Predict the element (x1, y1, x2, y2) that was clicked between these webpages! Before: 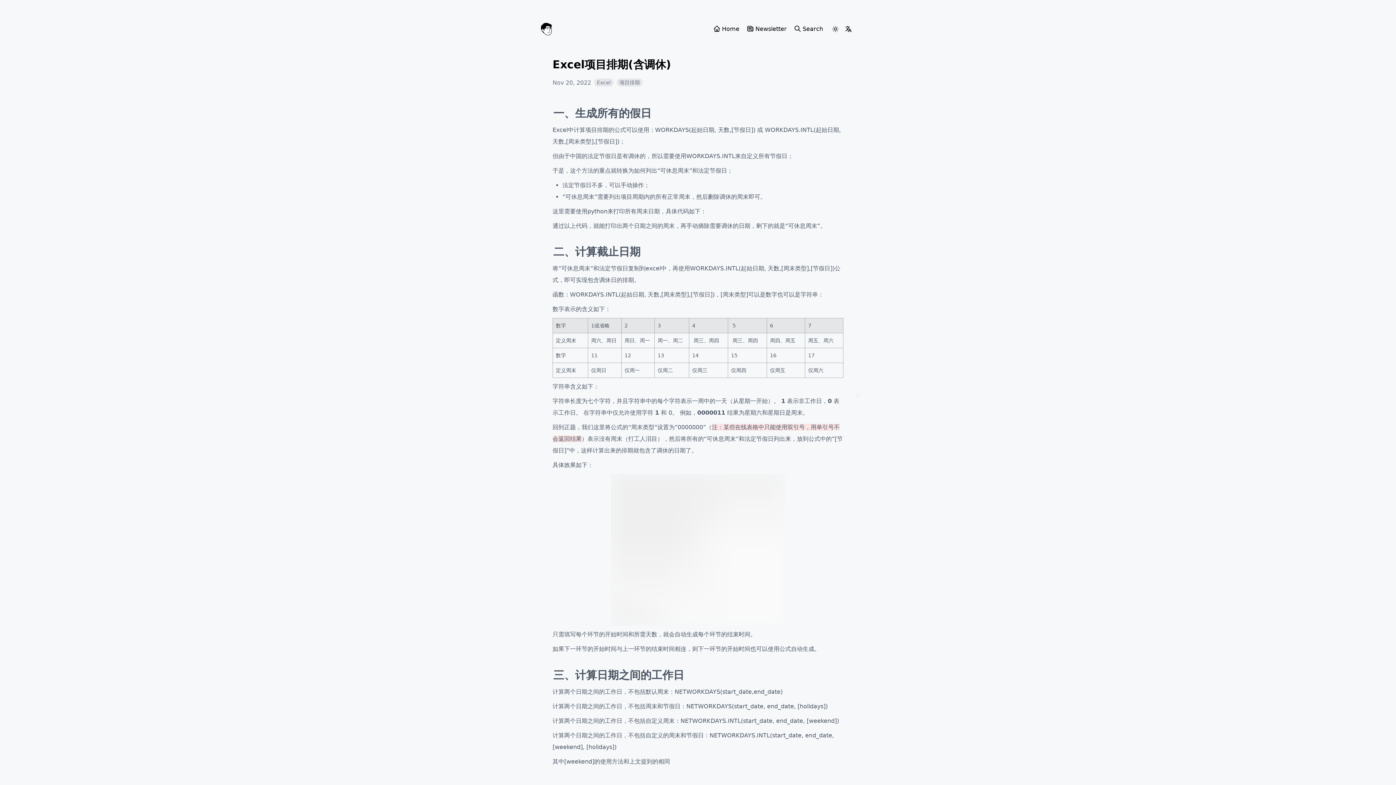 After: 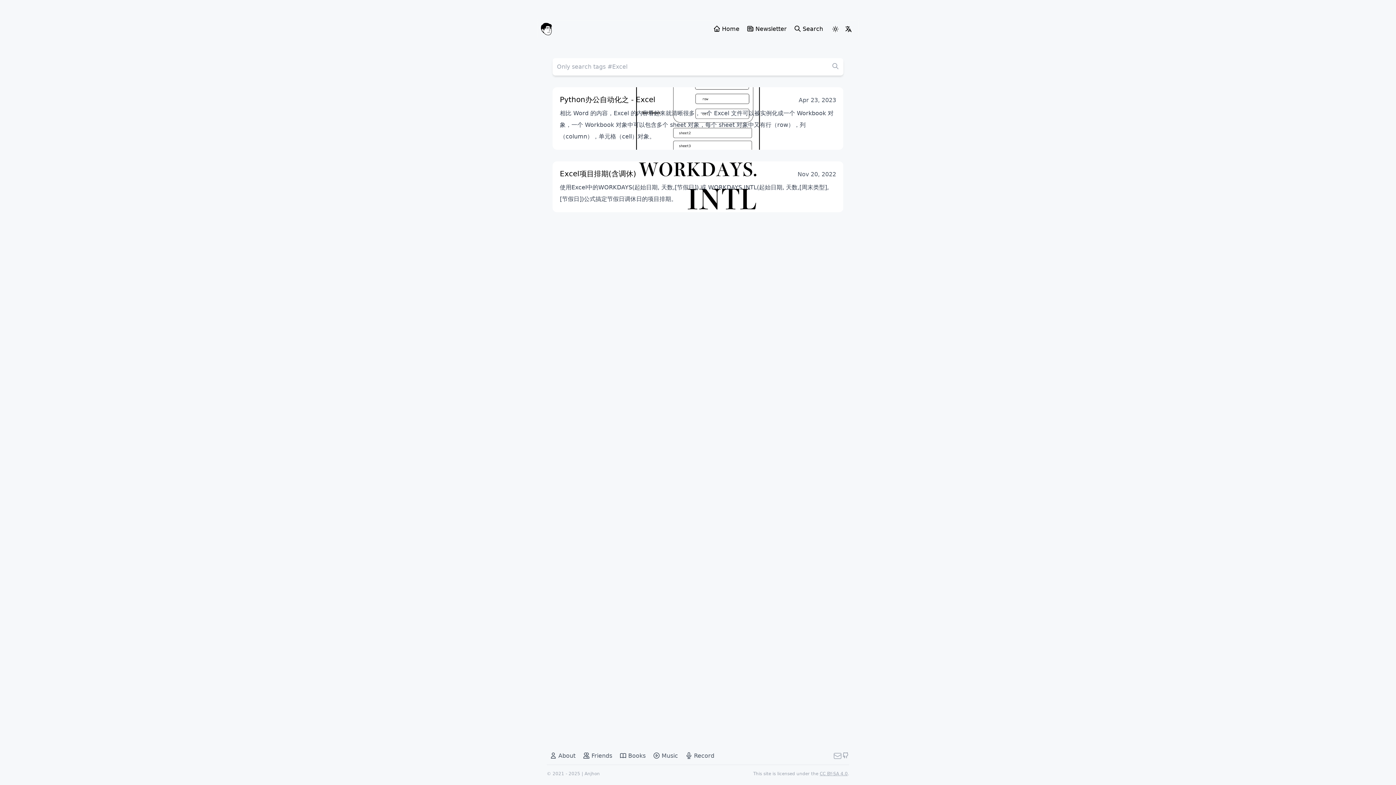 Action: bbox: (594, 78, 616, 86) label: Excel